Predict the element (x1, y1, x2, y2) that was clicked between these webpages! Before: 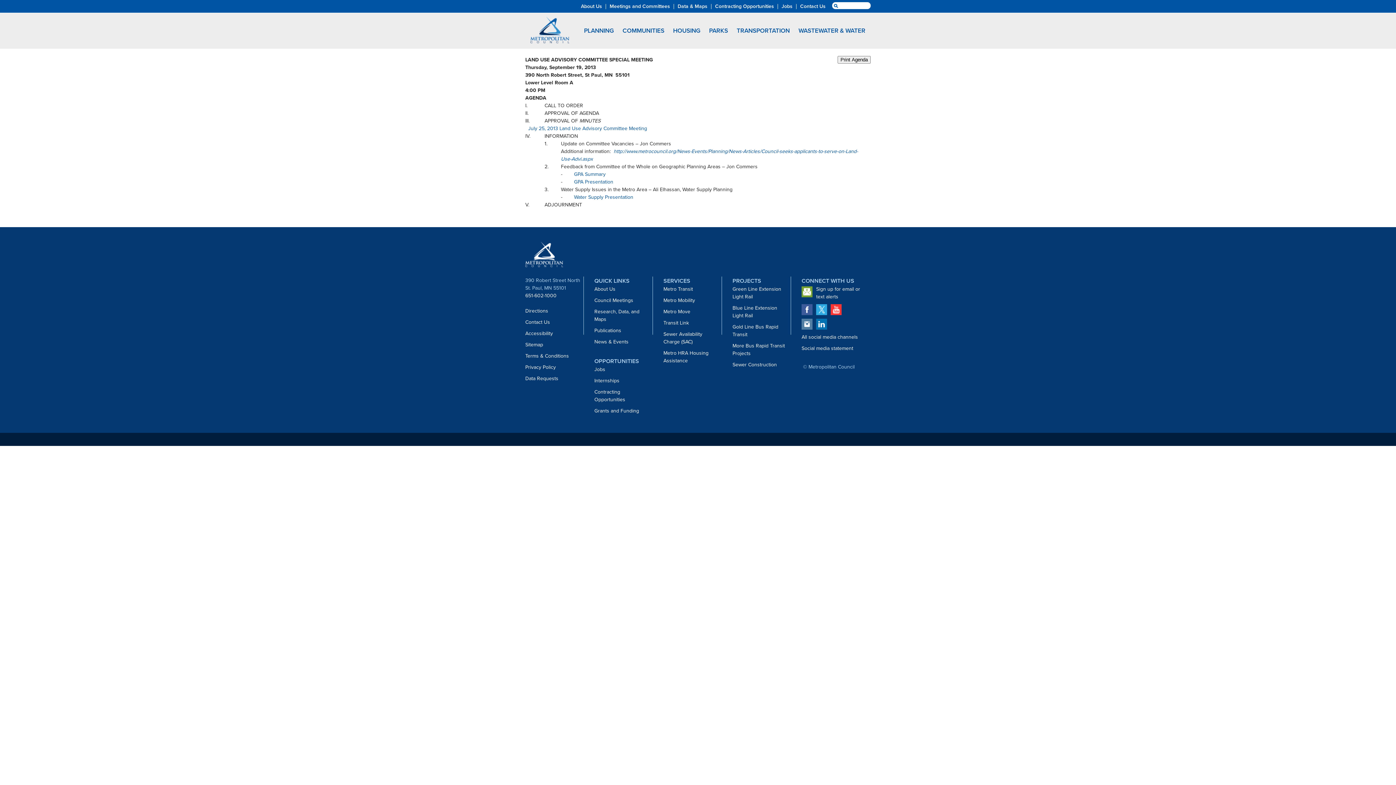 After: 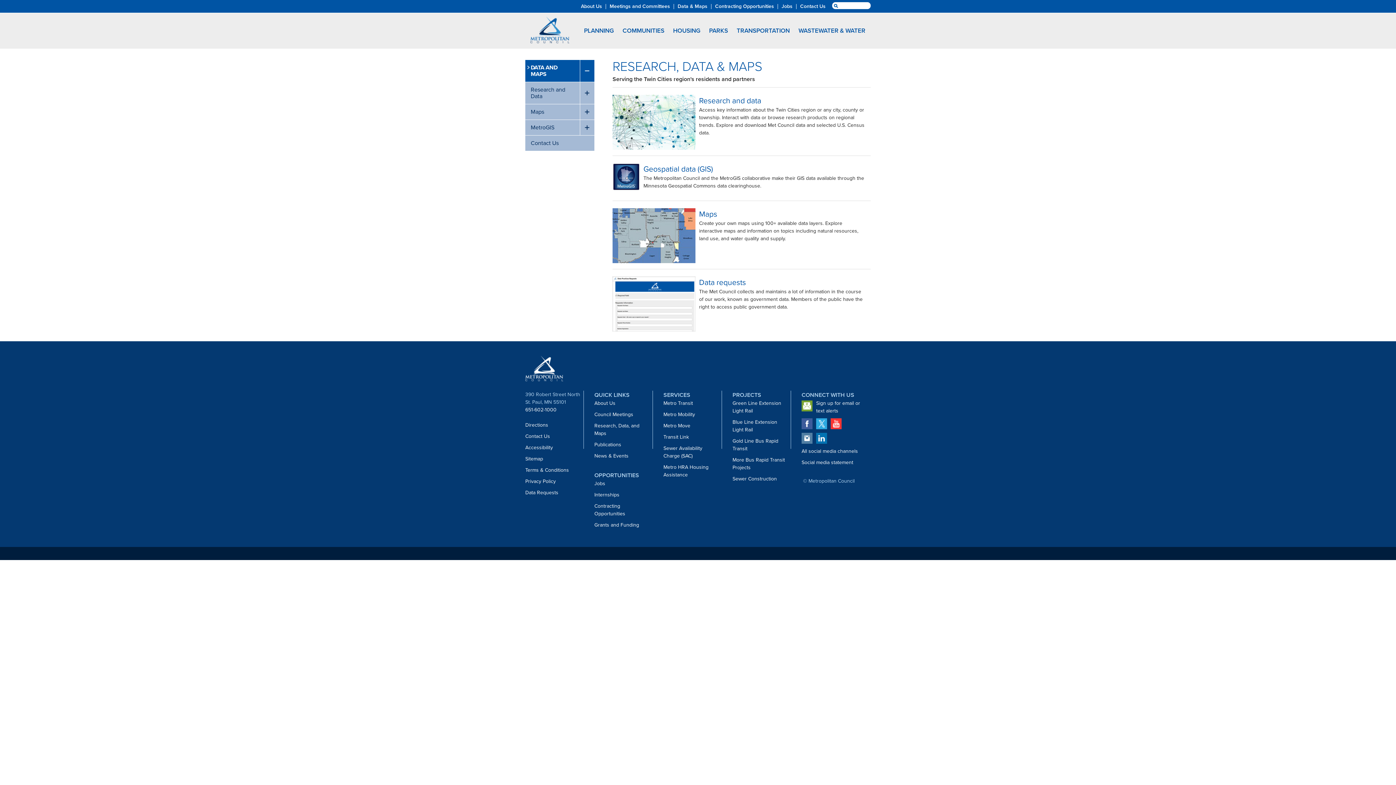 Action: label: Data & Maps bbox: (677, 2, 707, 10)